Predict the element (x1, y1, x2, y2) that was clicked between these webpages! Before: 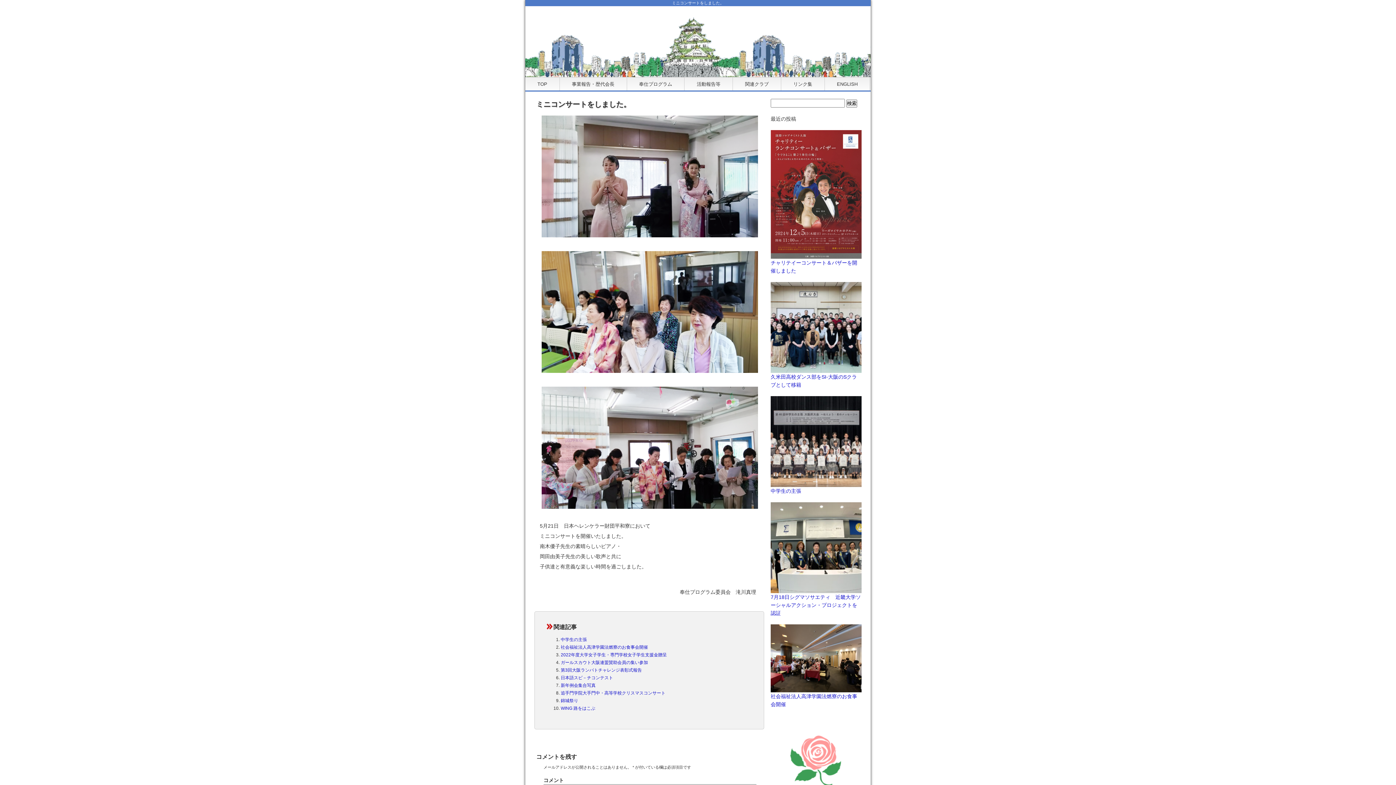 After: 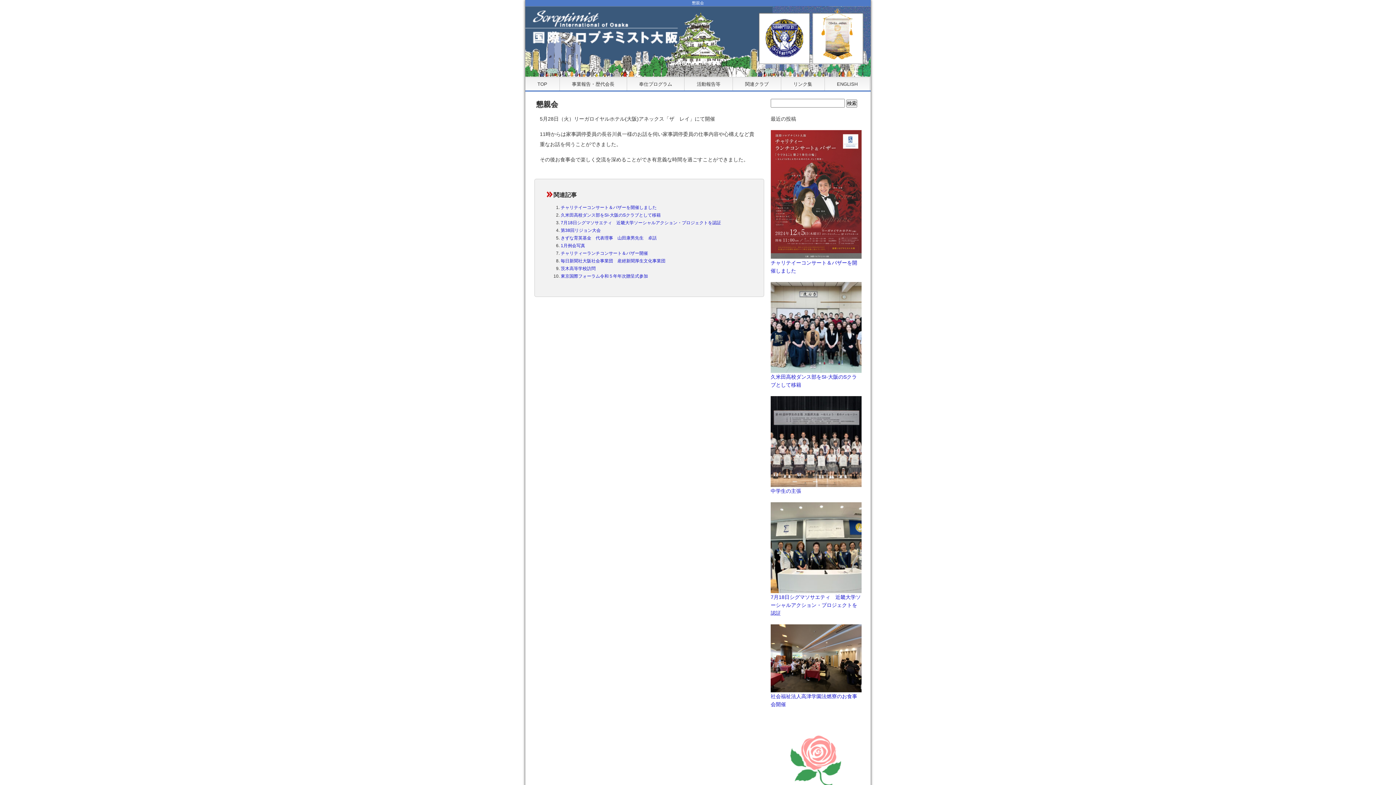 Action: bbox: (770, 716, 861, 815) label: 懇親会